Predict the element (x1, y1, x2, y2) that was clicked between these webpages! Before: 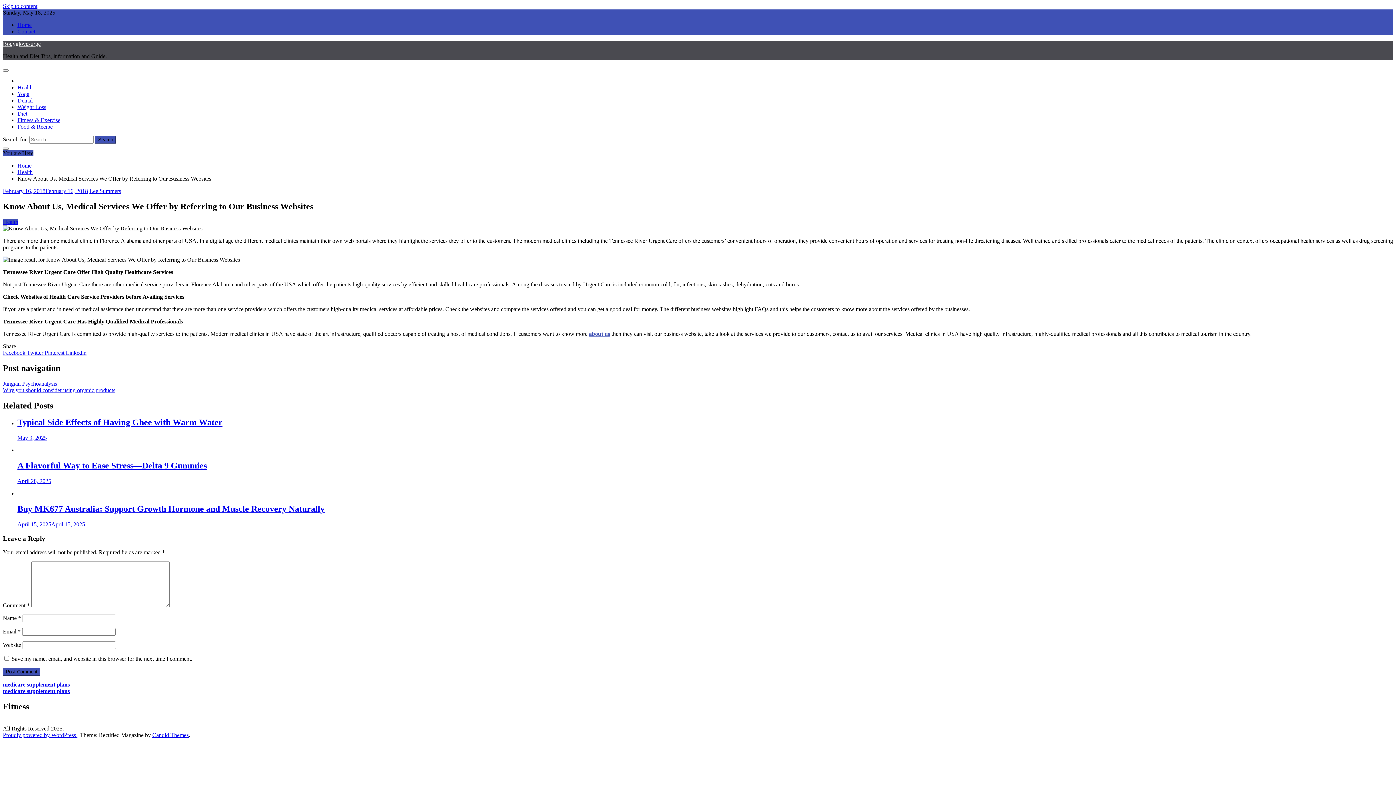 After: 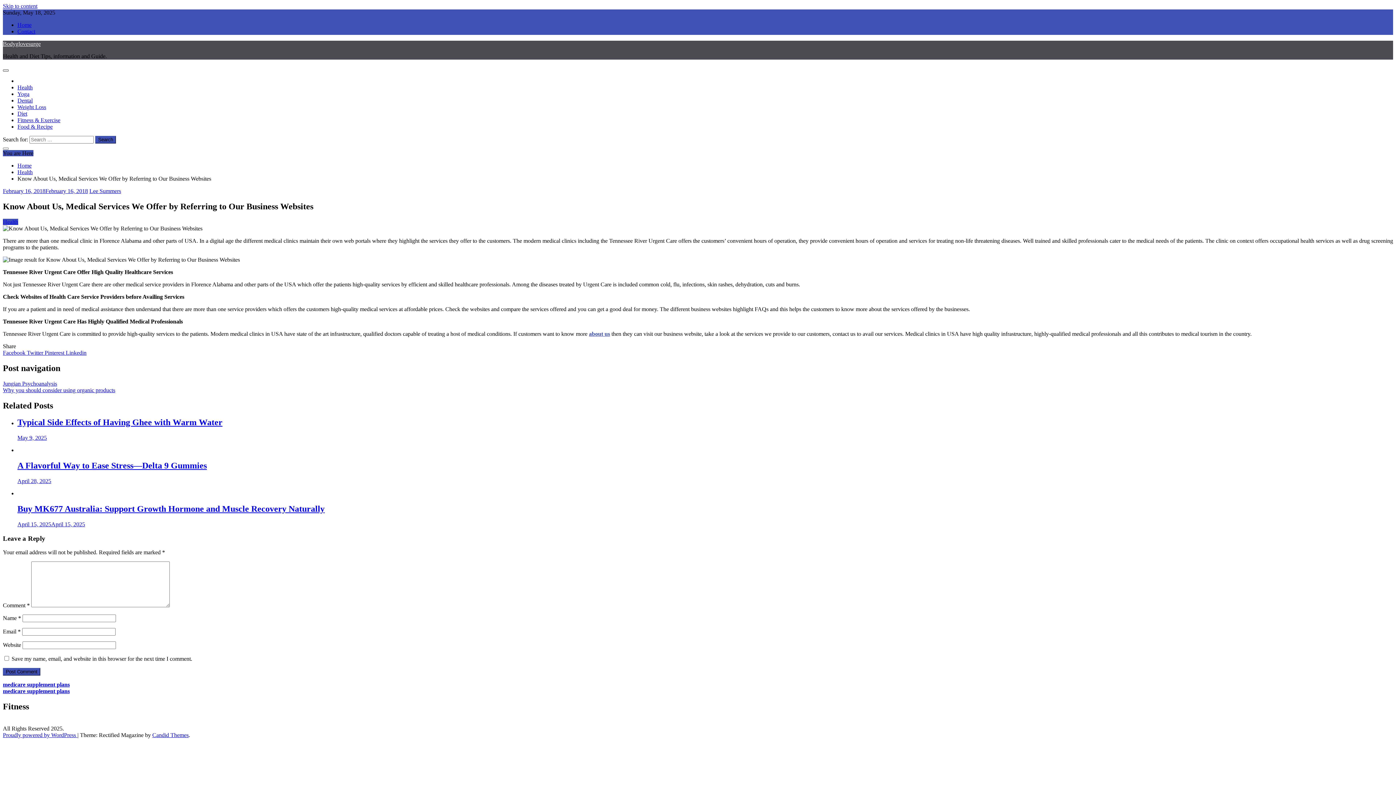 Action: bbox: (2, 69, 8, 71)